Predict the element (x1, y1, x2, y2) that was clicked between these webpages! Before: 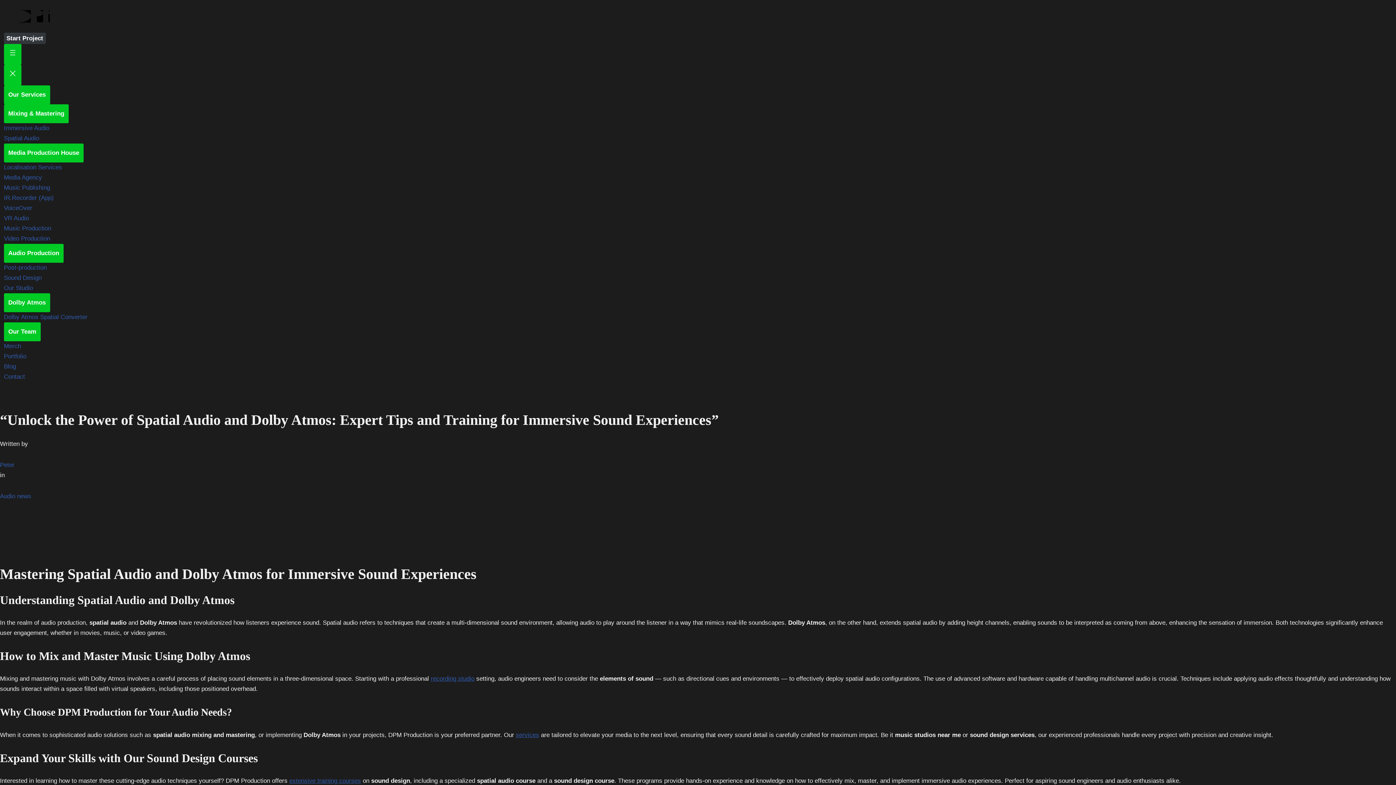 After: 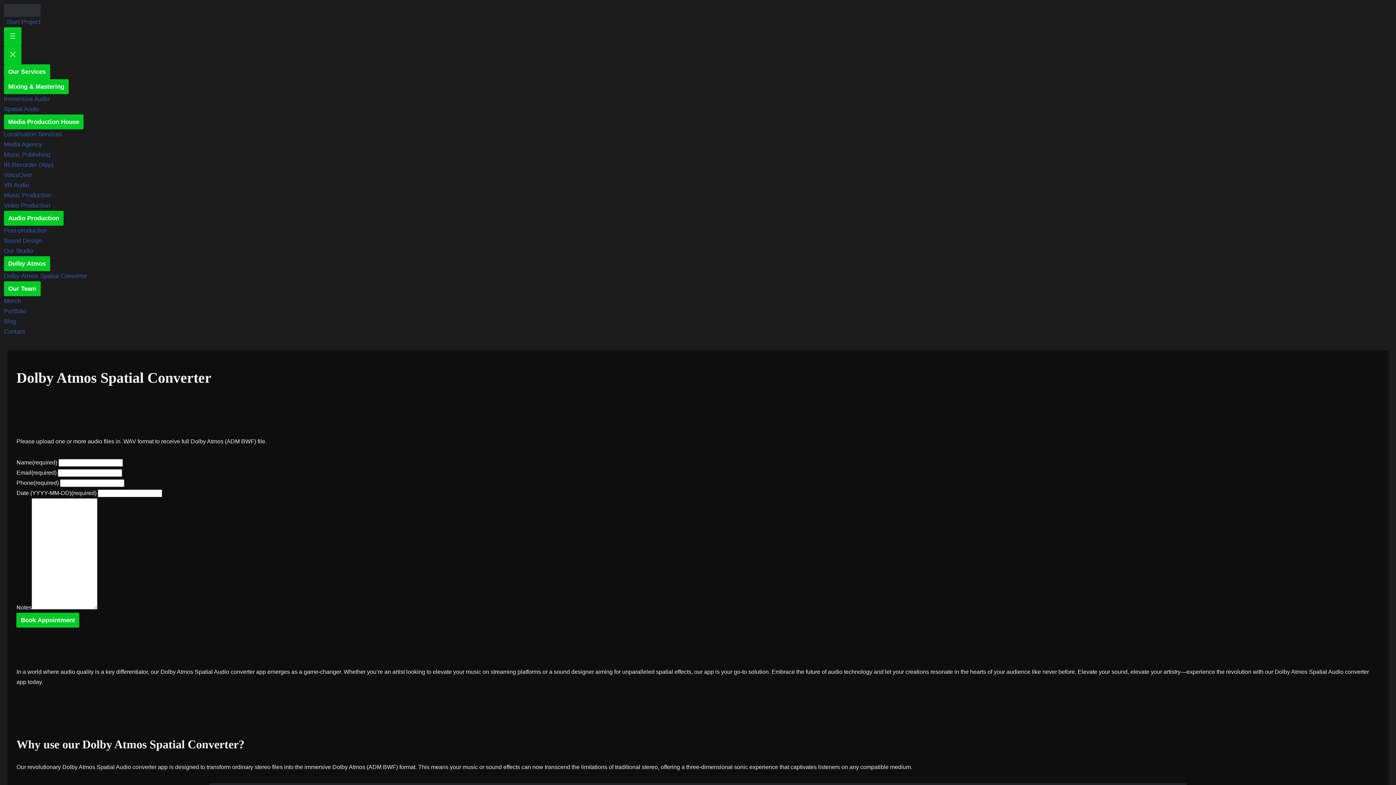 Action: bbox: (3, 313, 87, 320) label: Dolby Atmos Spatial Converter